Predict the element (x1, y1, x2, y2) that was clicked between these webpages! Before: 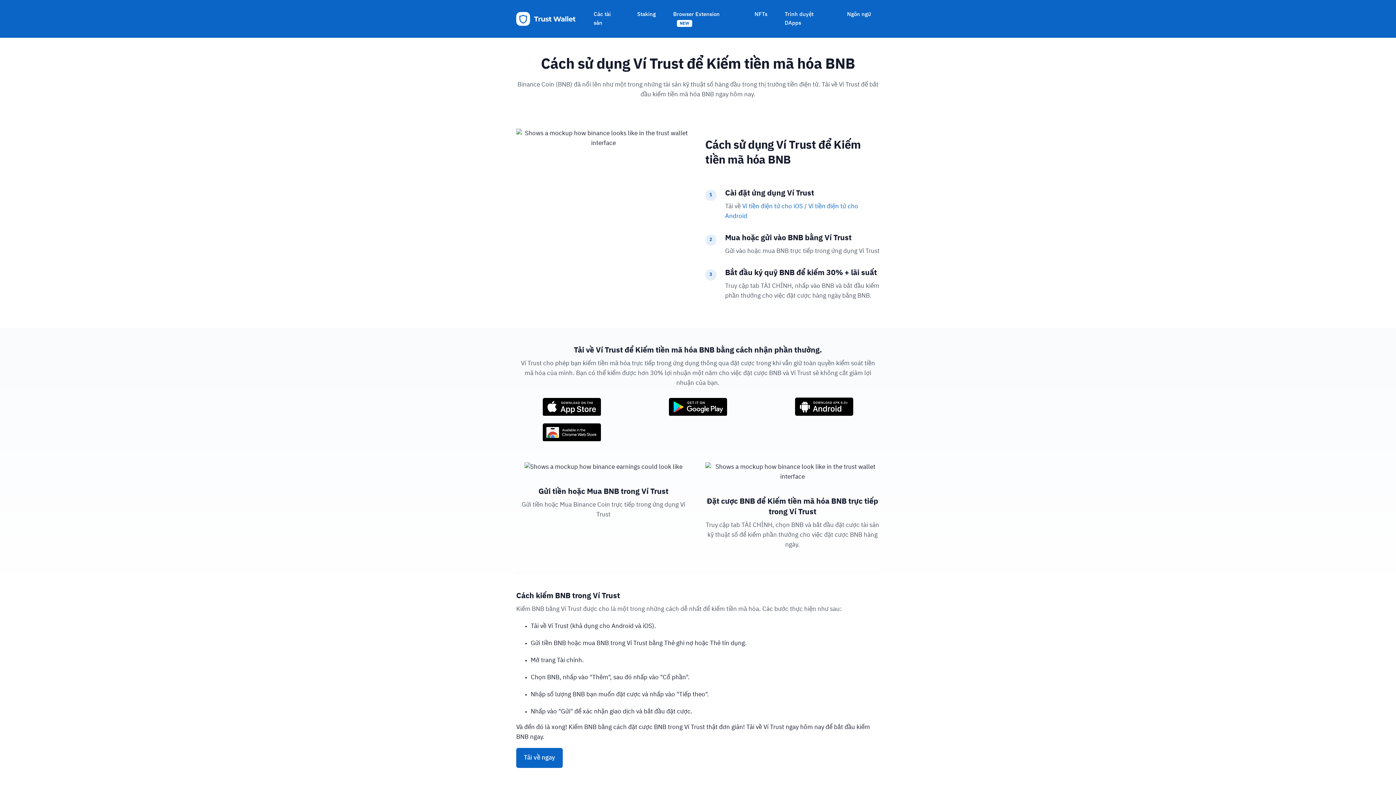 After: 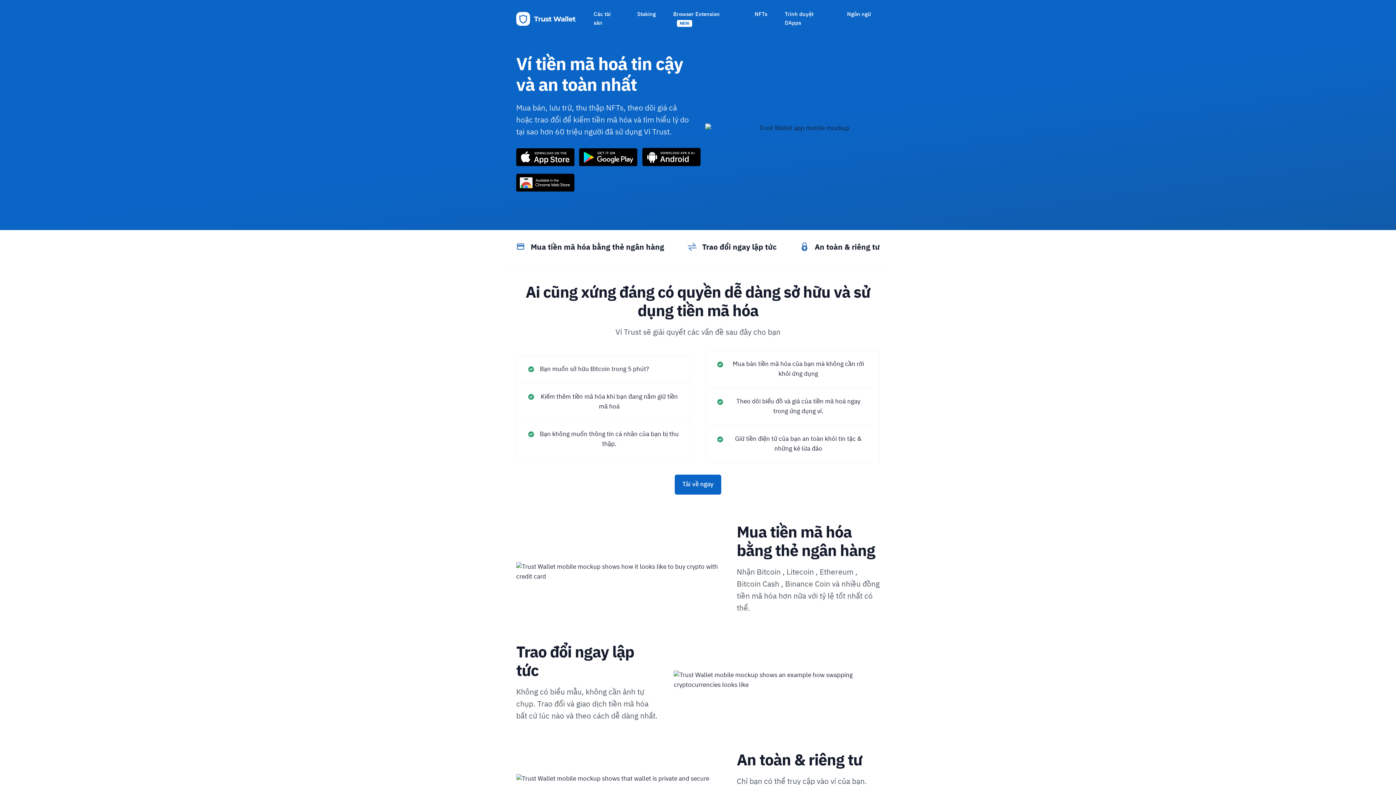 Action: label: Goes back on homepage bbox: (516, 10, 577, 26)